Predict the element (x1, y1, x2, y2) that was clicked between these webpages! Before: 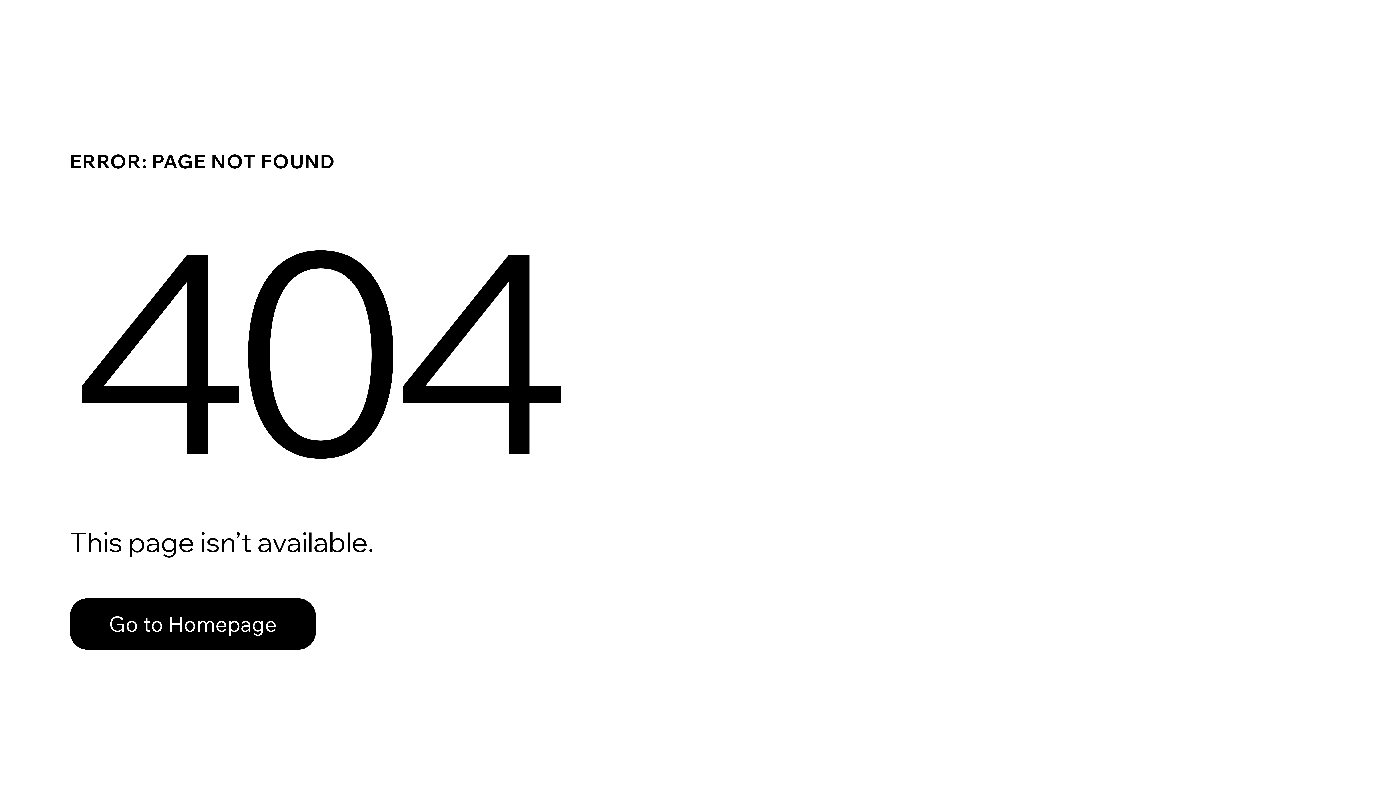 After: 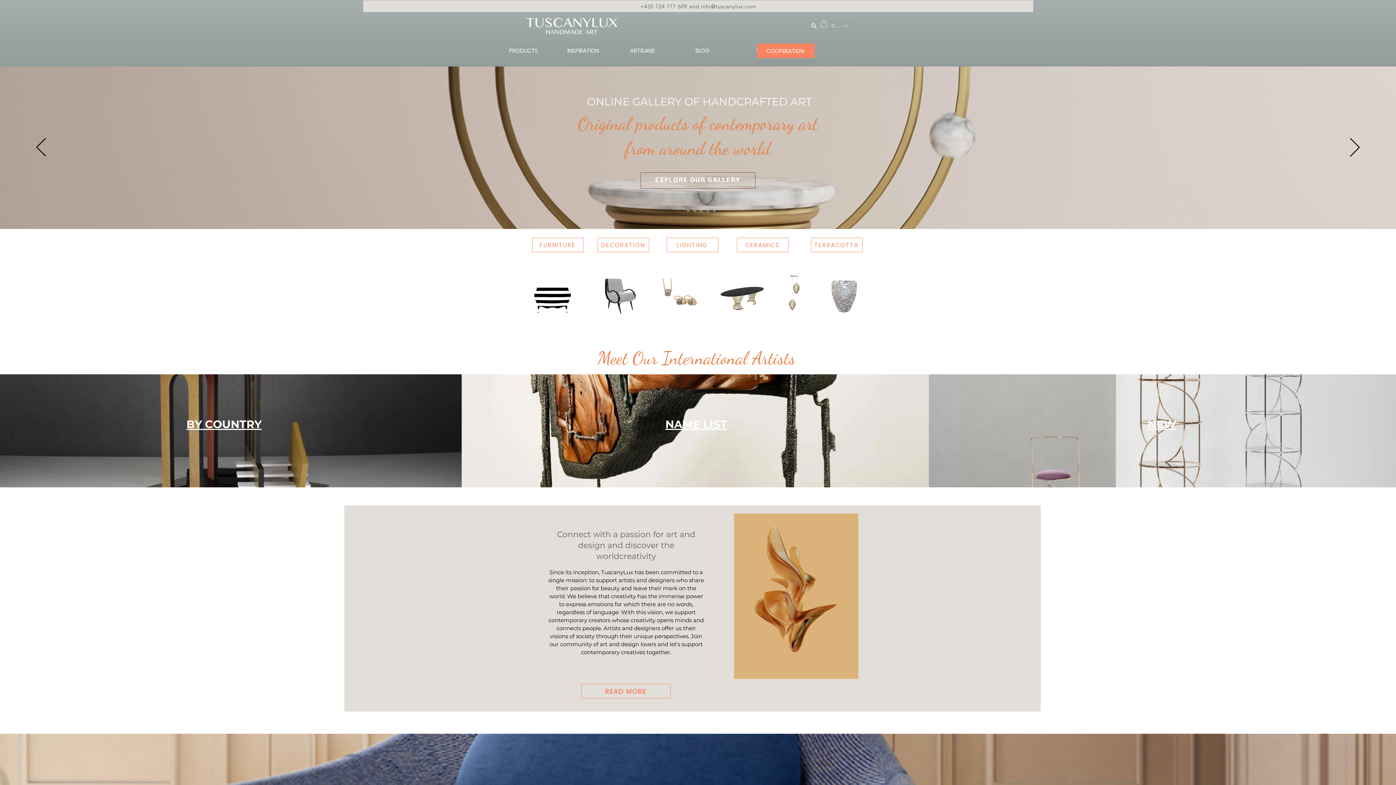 Action: bbox: (69, 582, 768, 659) label: Go to Homepage